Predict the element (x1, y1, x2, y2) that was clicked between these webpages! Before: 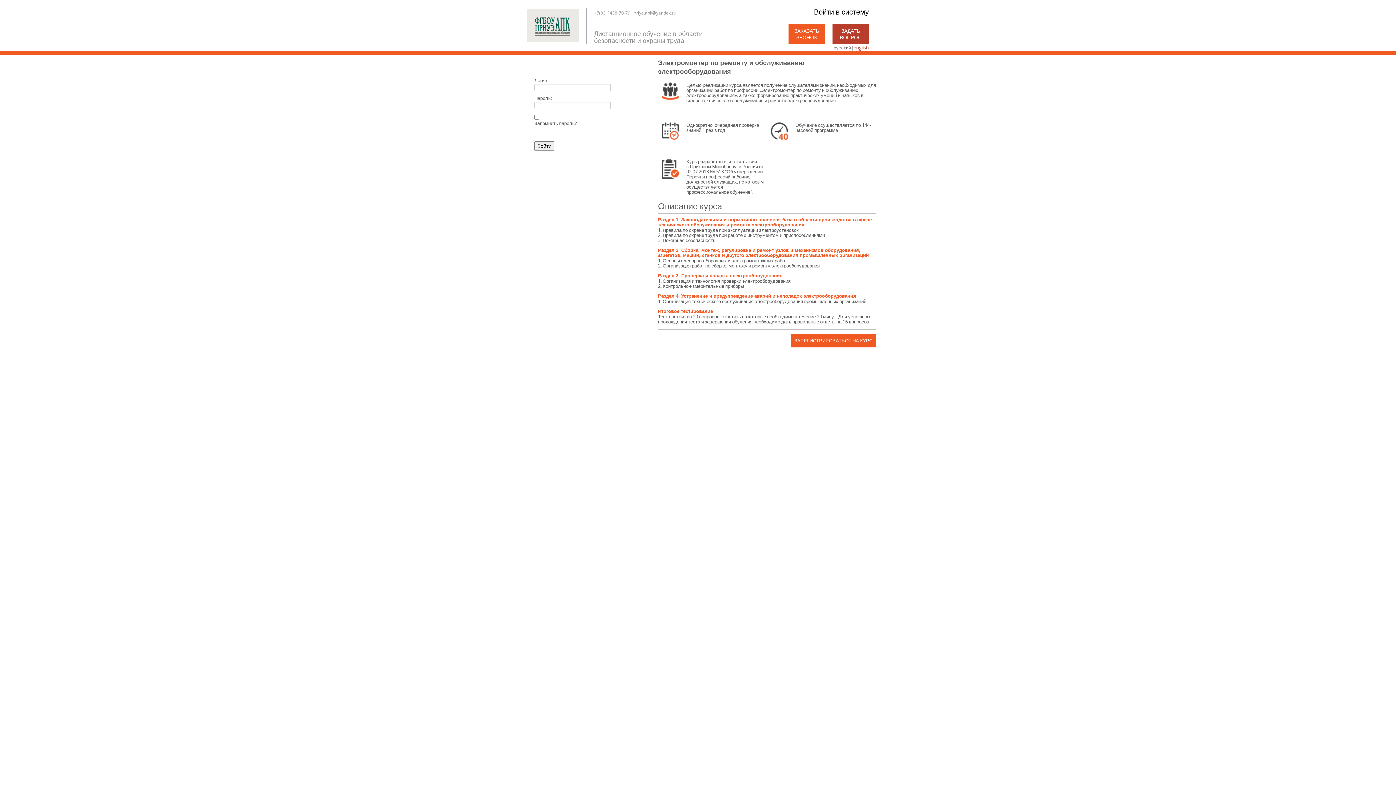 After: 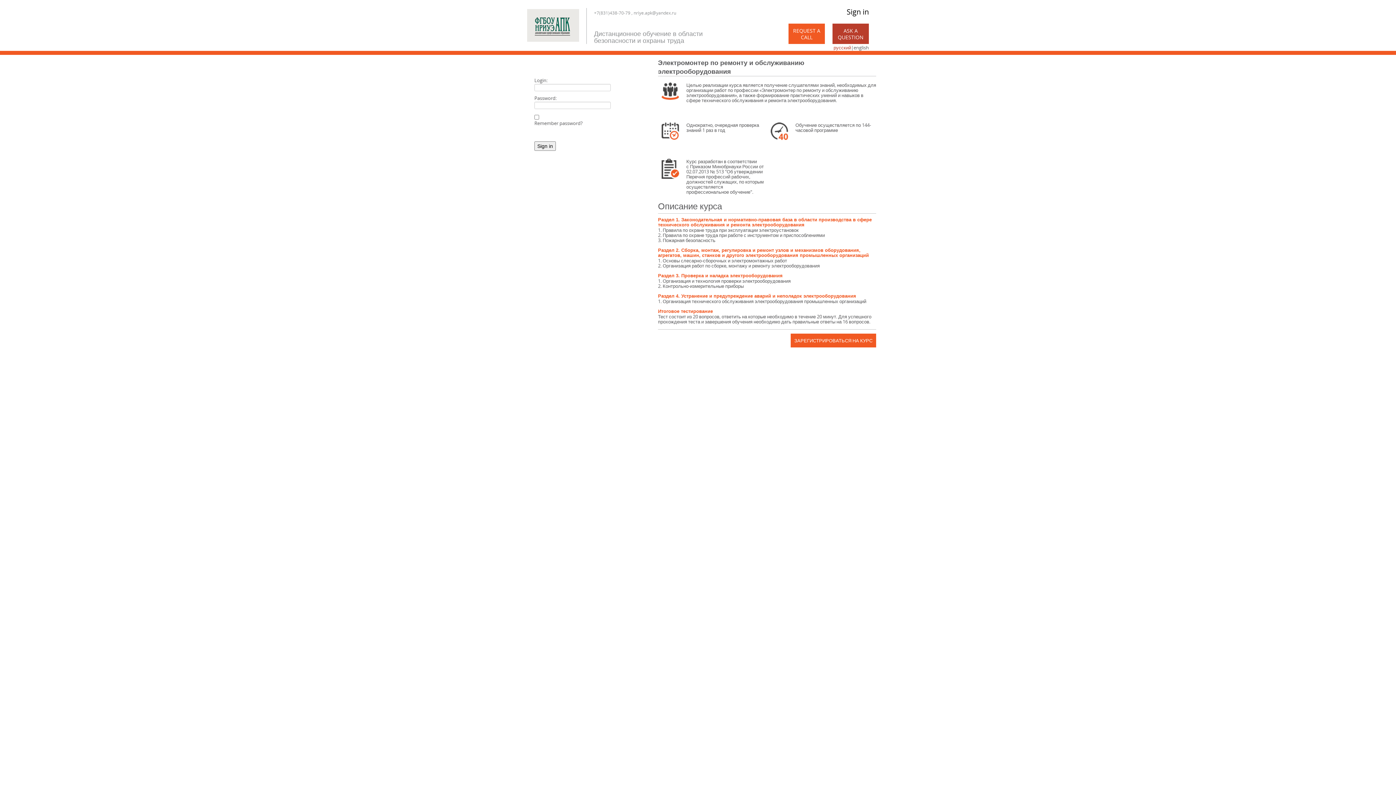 Action: label: english bbox: (853, 44, 869, 50)